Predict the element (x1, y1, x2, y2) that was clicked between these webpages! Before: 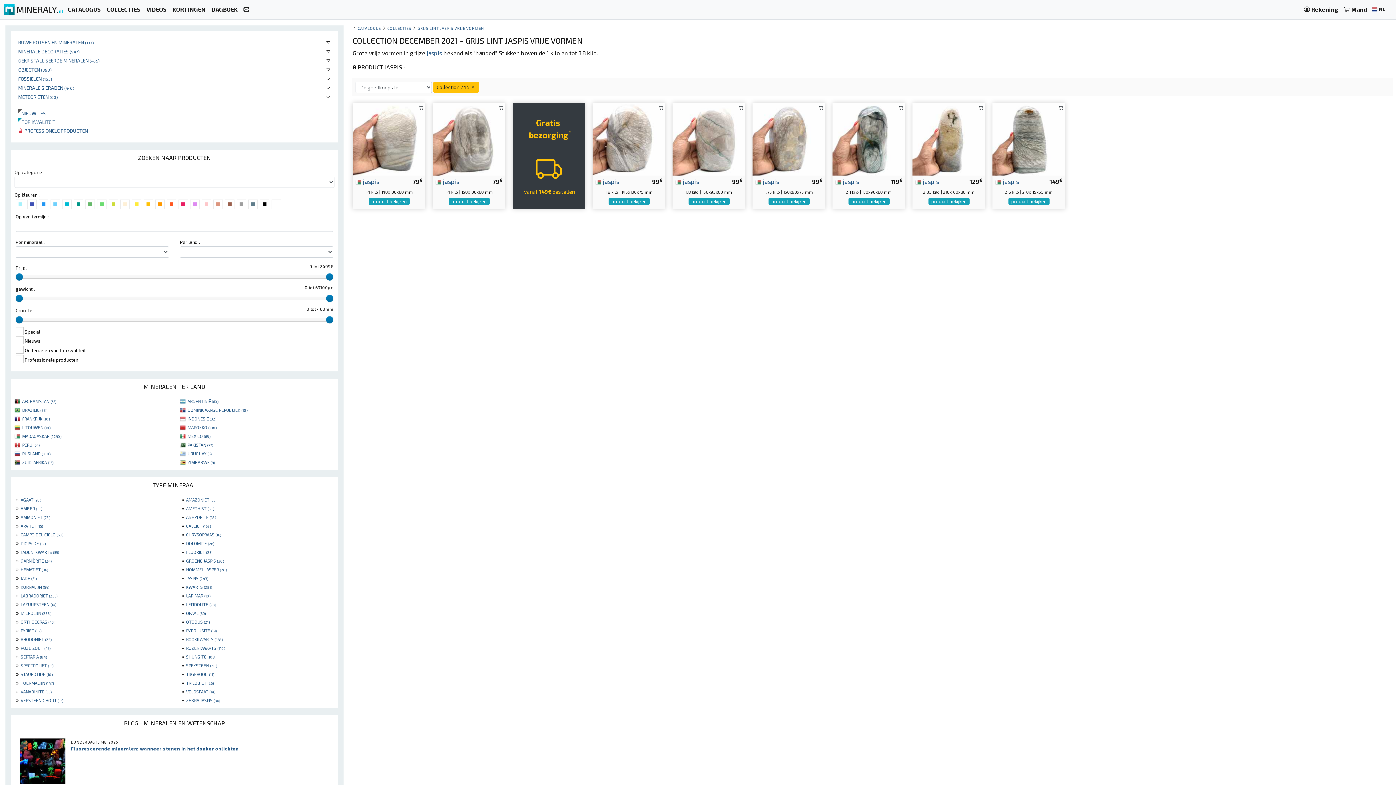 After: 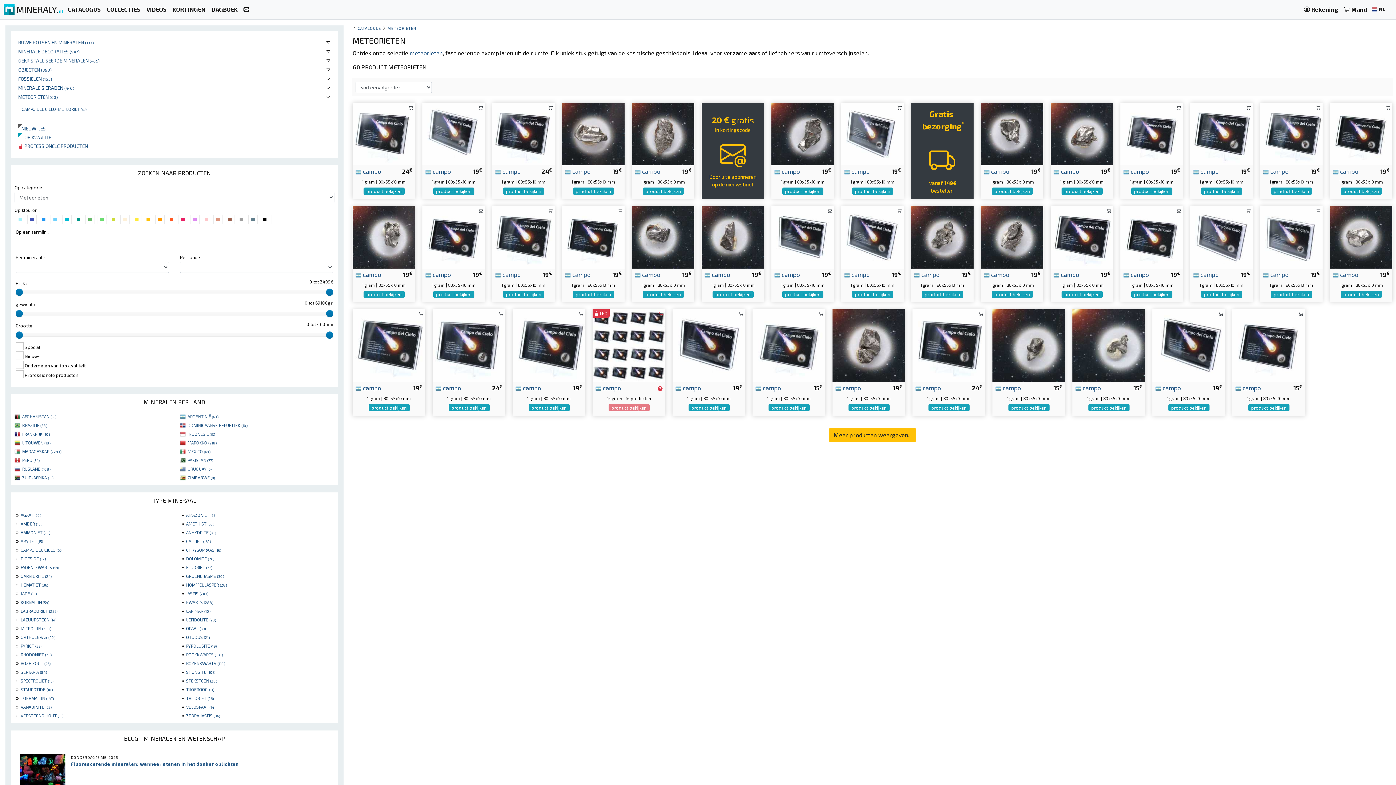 Action: label: METEORIETEN (60) bbox: (18, 93, 57, 100)